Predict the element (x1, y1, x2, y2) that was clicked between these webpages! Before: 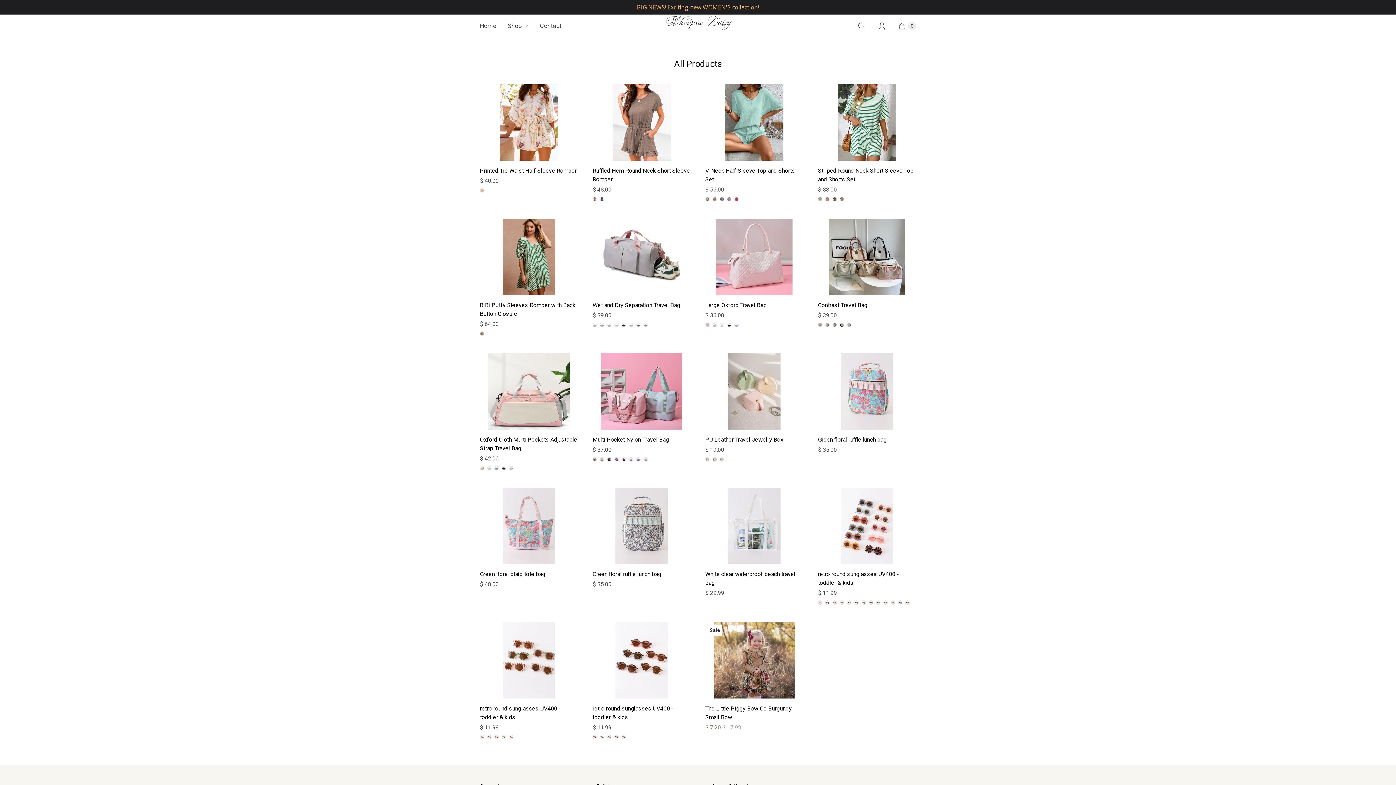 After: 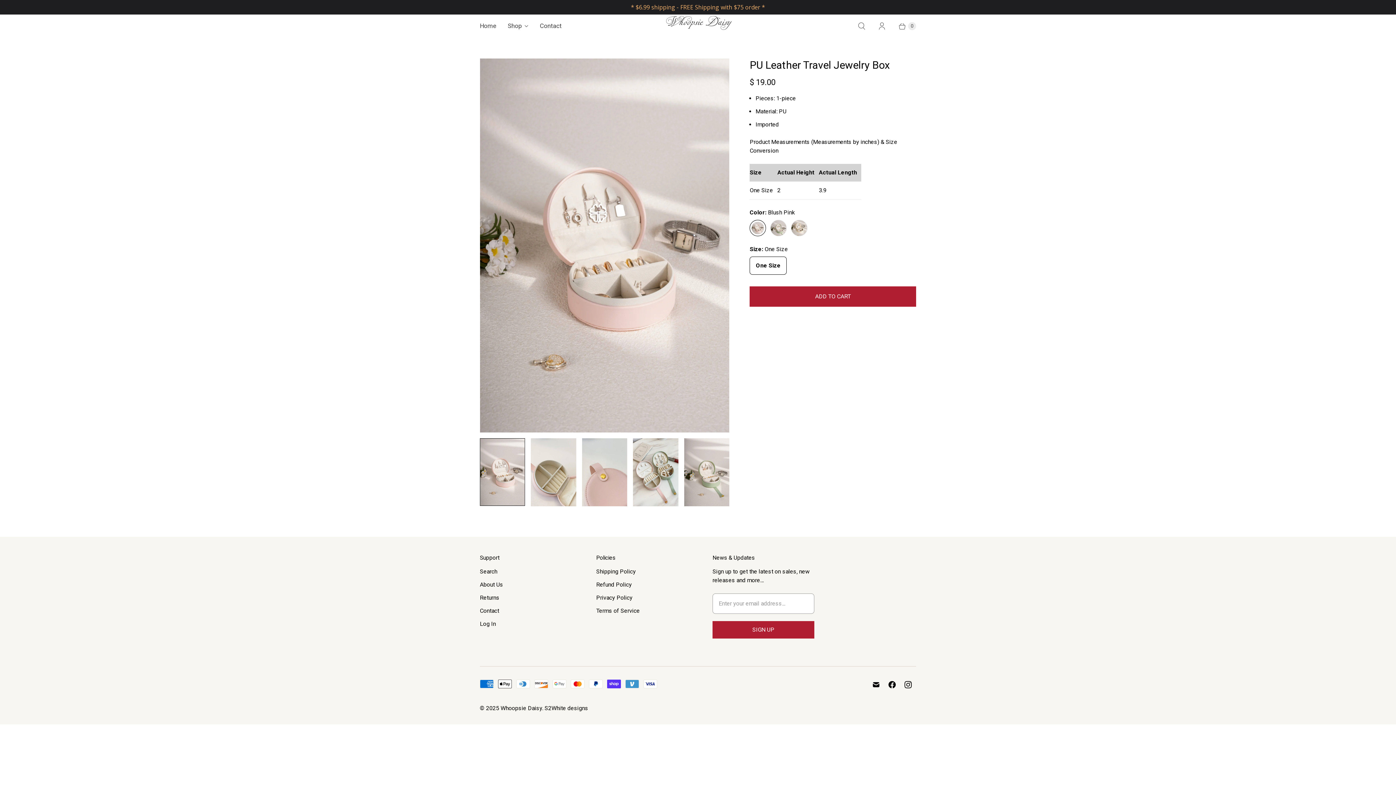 Action: bbox: (728, 353, 780, 429) label: /products/pu-leather-travel-jewelry-box